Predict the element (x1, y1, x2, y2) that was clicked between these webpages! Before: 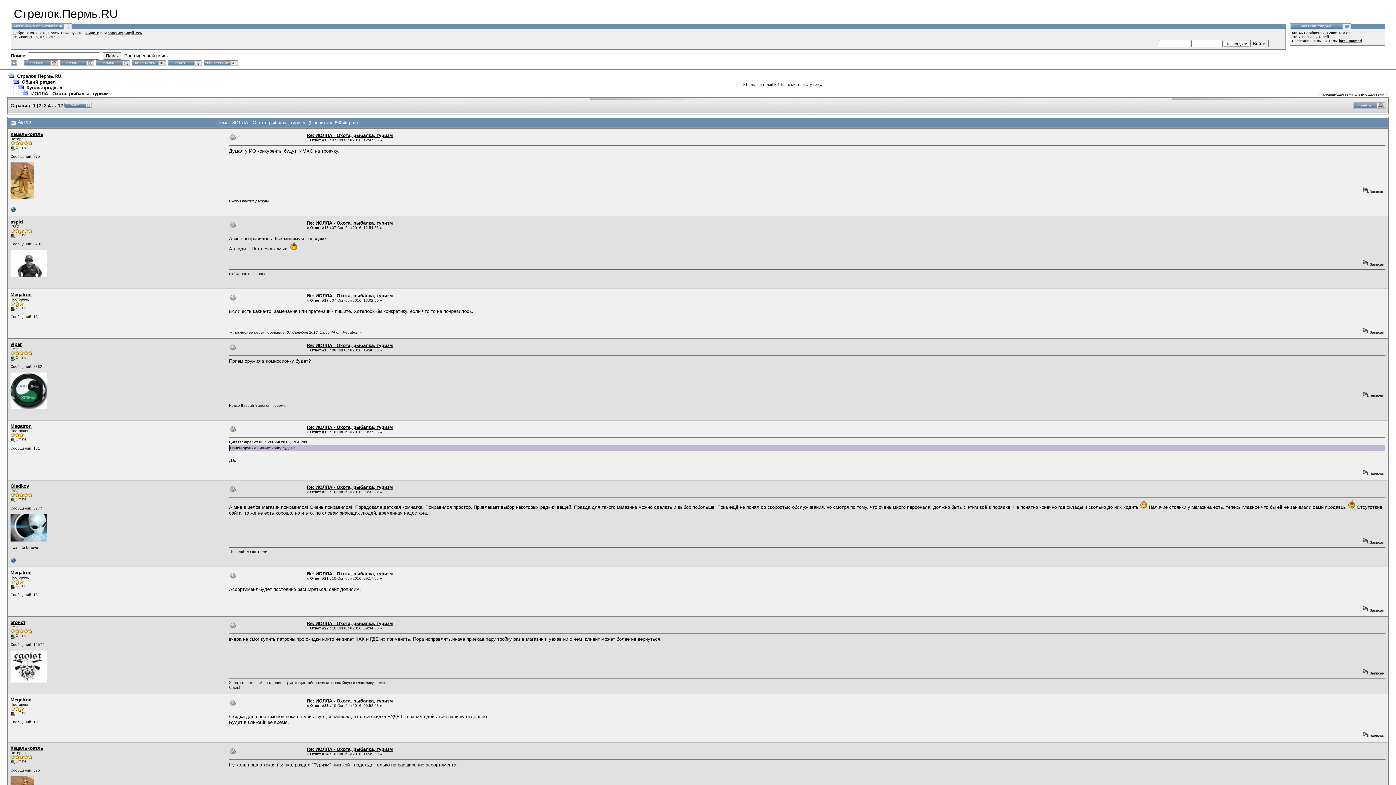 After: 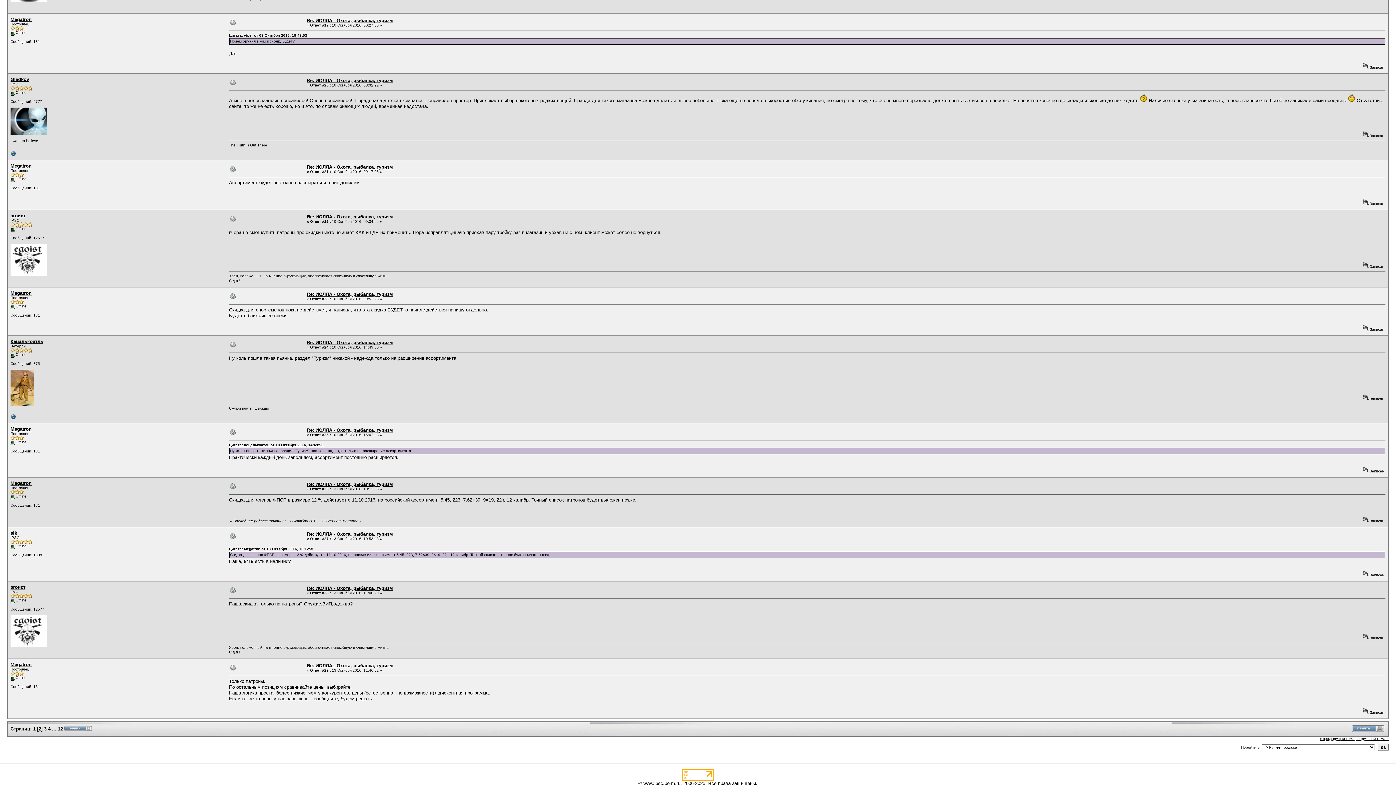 Action: bbox: (230, 750, 235, 755)